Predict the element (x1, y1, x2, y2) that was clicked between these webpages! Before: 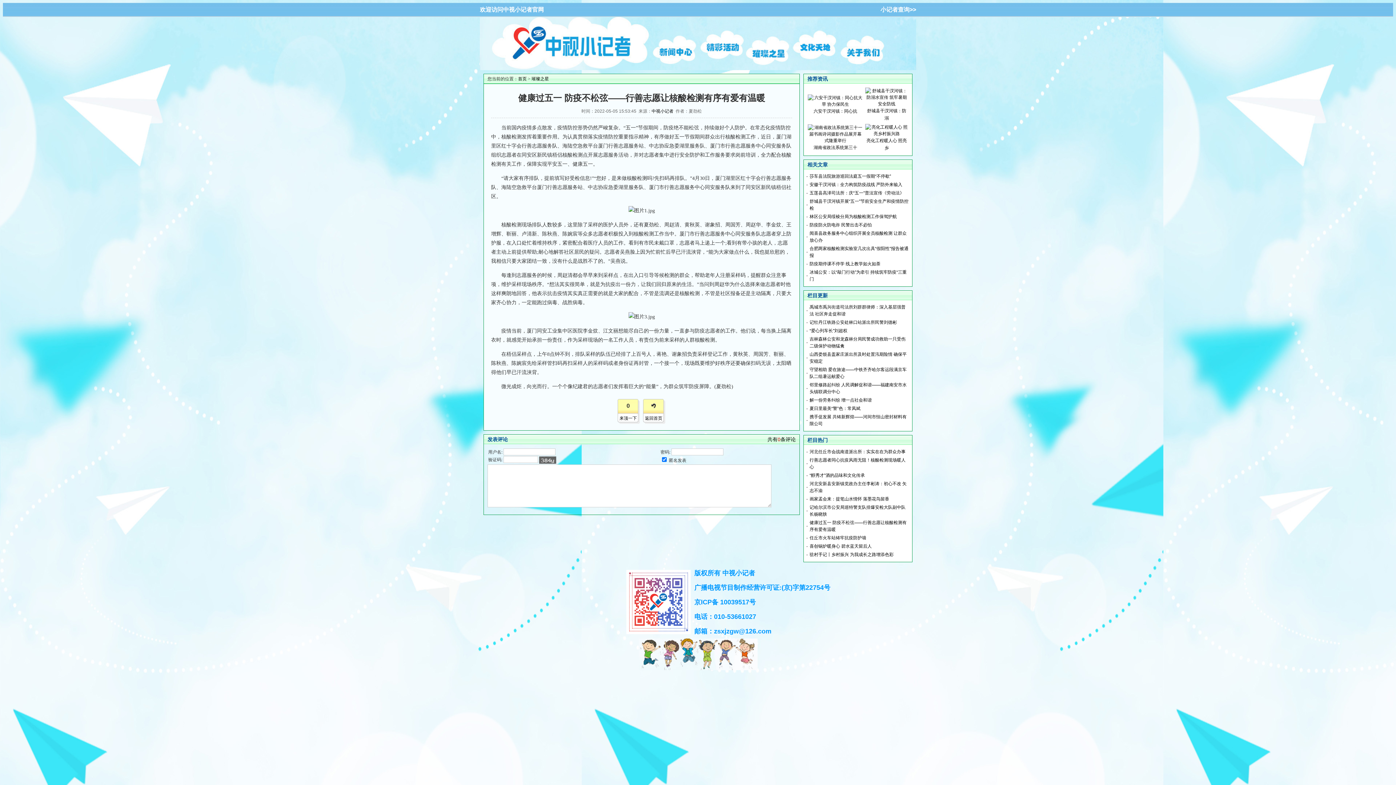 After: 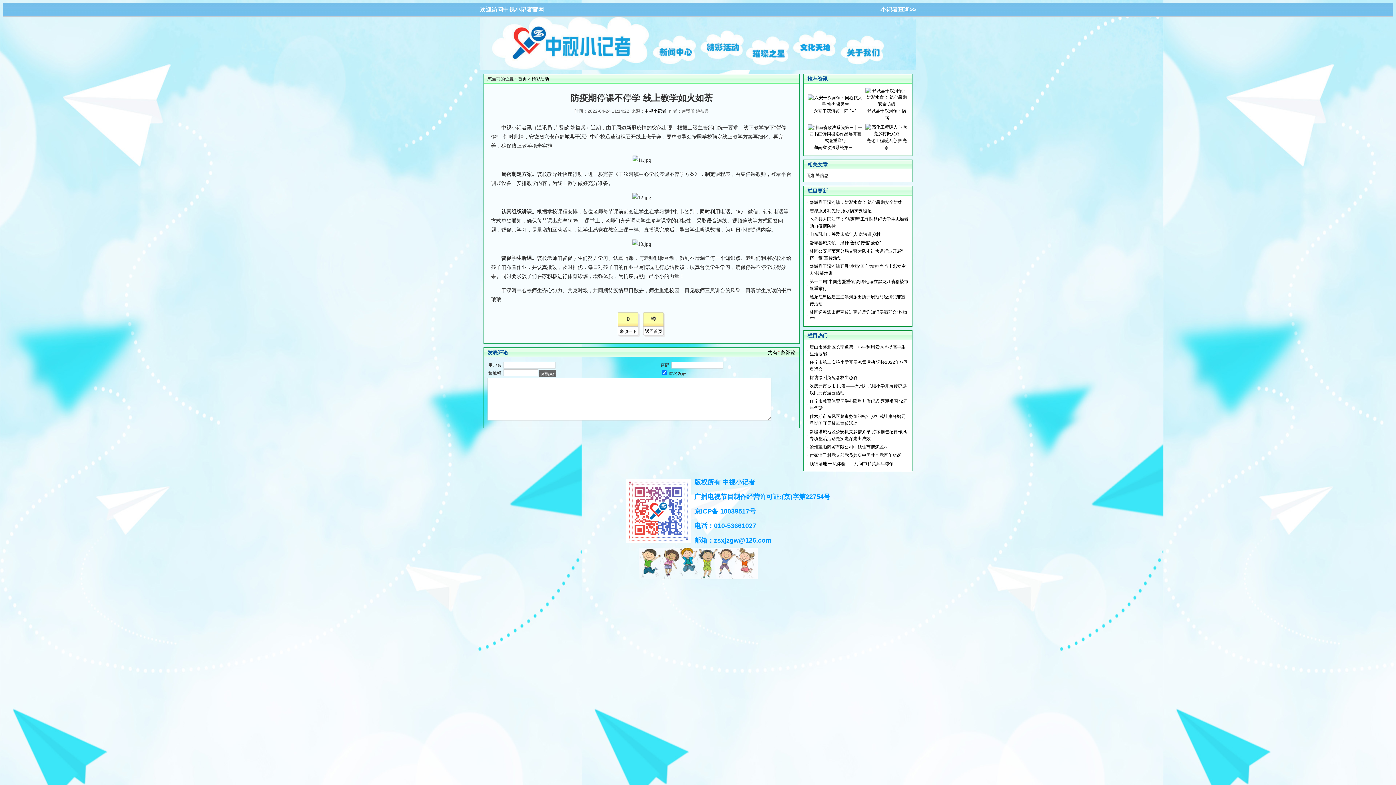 Action: bbox: (809, 261, 880, 266) label: 防疫期停课不停学 线上教学如火如荼